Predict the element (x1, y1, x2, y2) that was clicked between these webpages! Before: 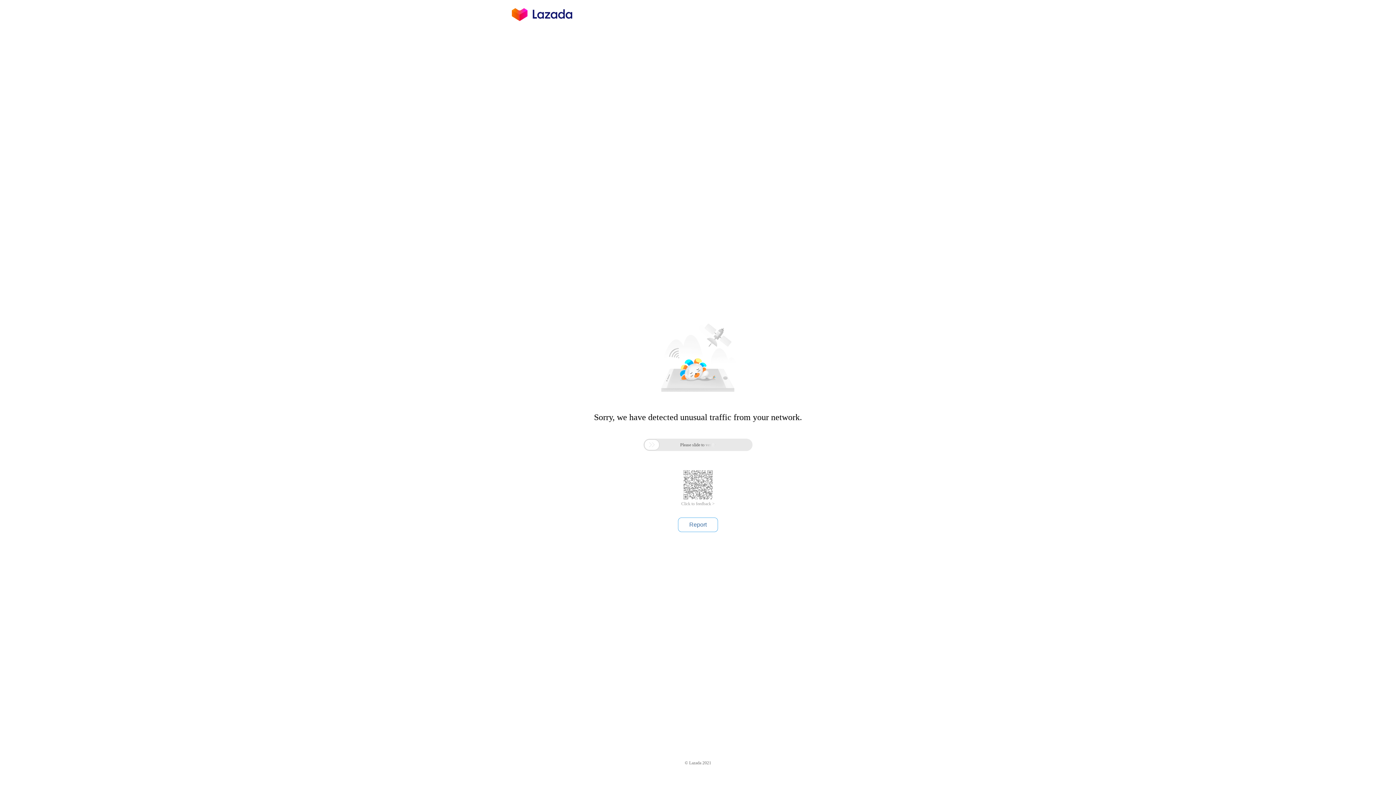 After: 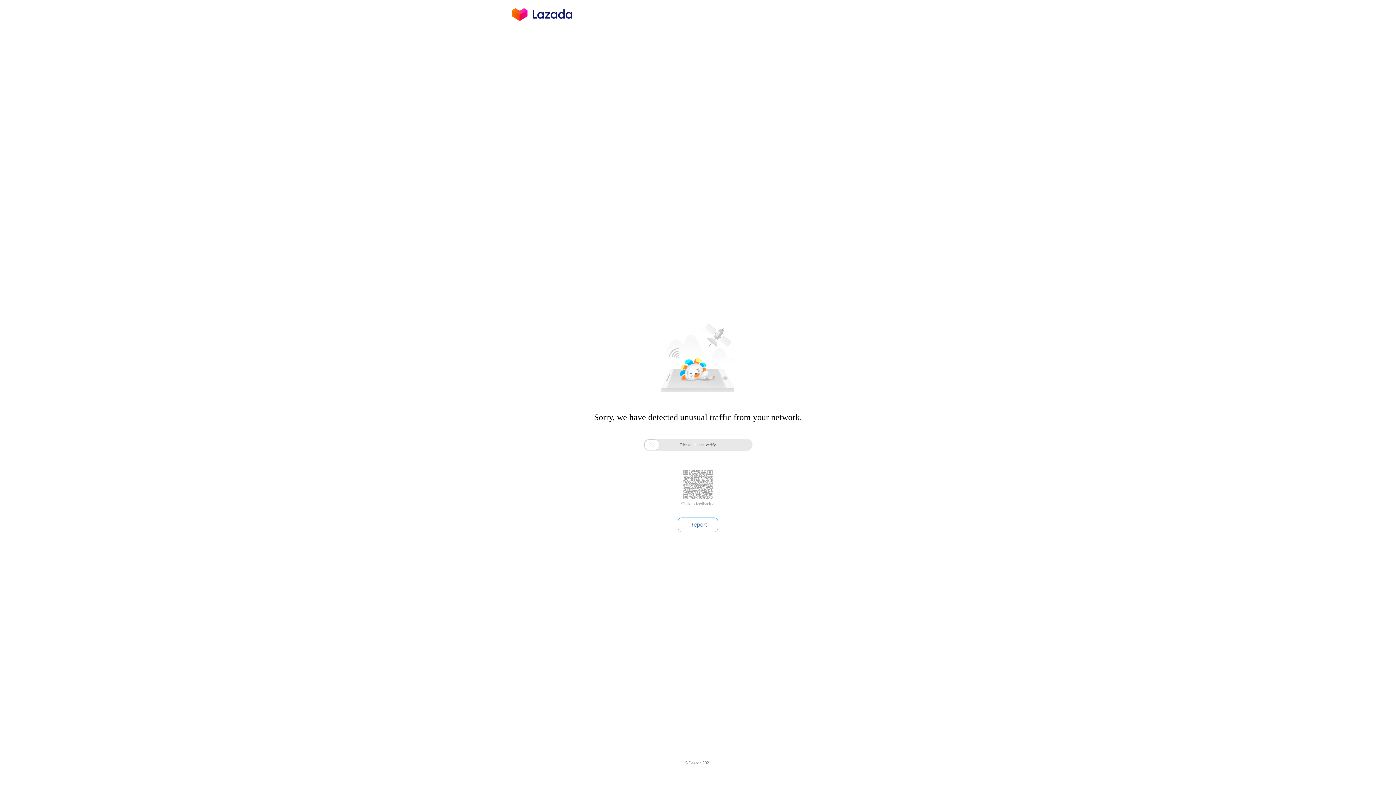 Action: label: Click to feedback > bbox: (681, 501, 714, 506)